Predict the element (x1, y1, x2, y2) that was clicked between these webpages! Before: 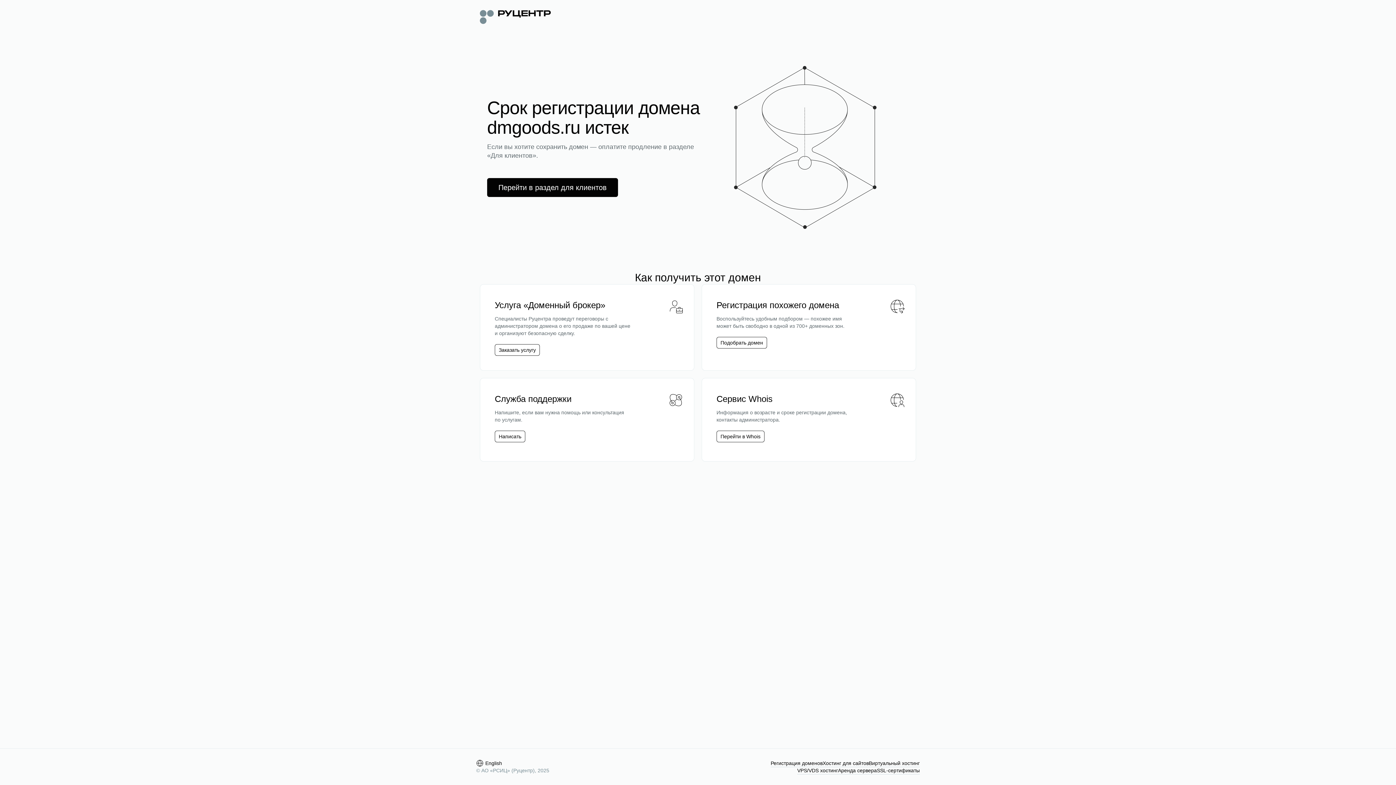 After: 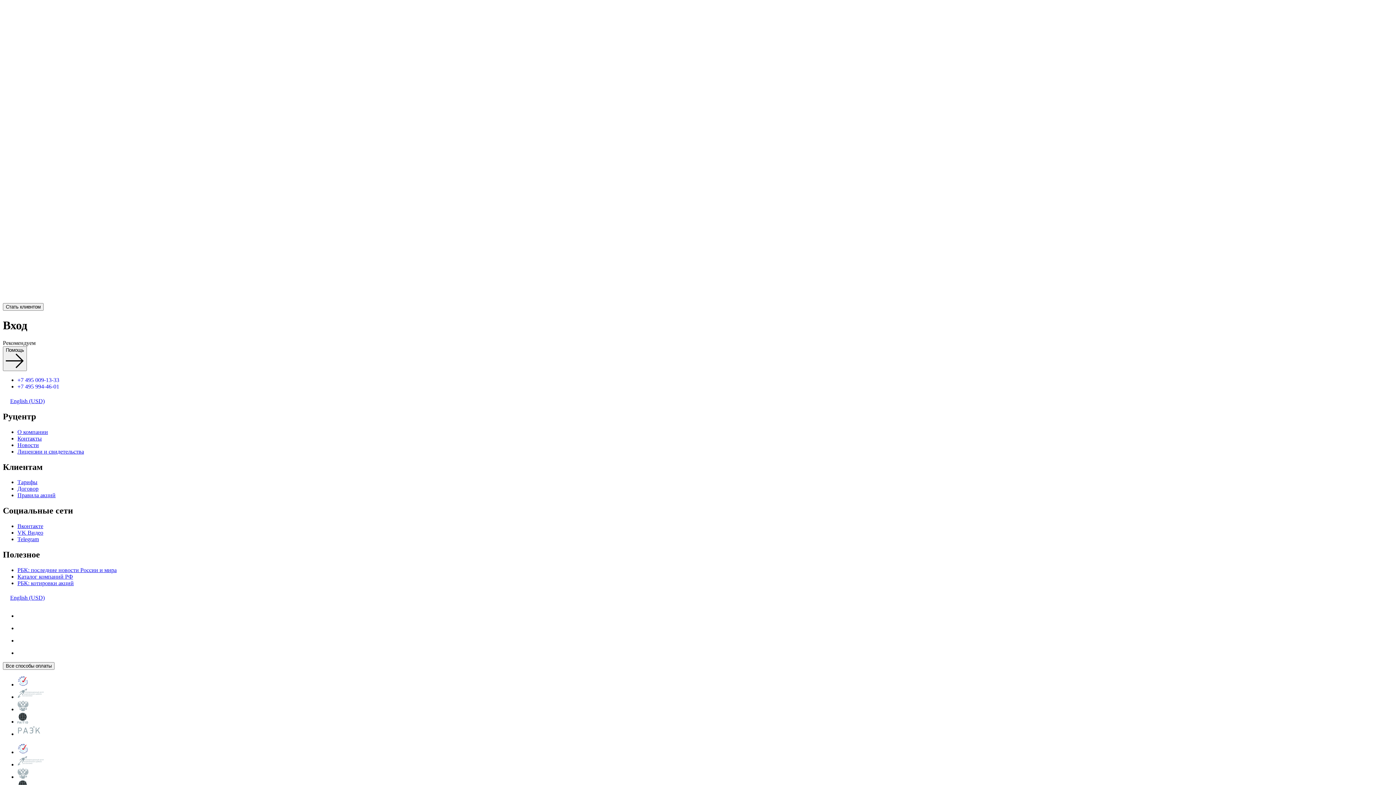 Action: bbox: (487, 178, 618, 197) label: Перейти в раздел для клиентов